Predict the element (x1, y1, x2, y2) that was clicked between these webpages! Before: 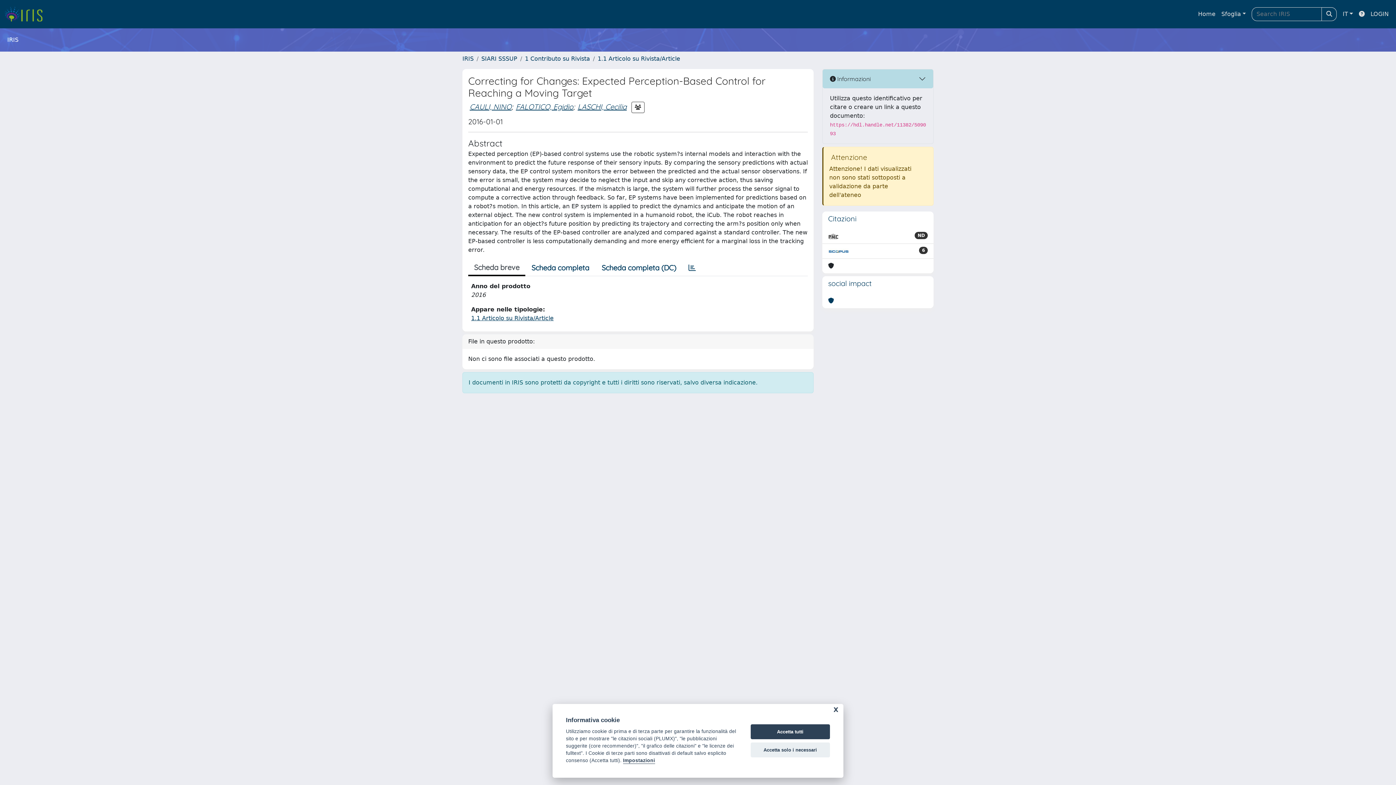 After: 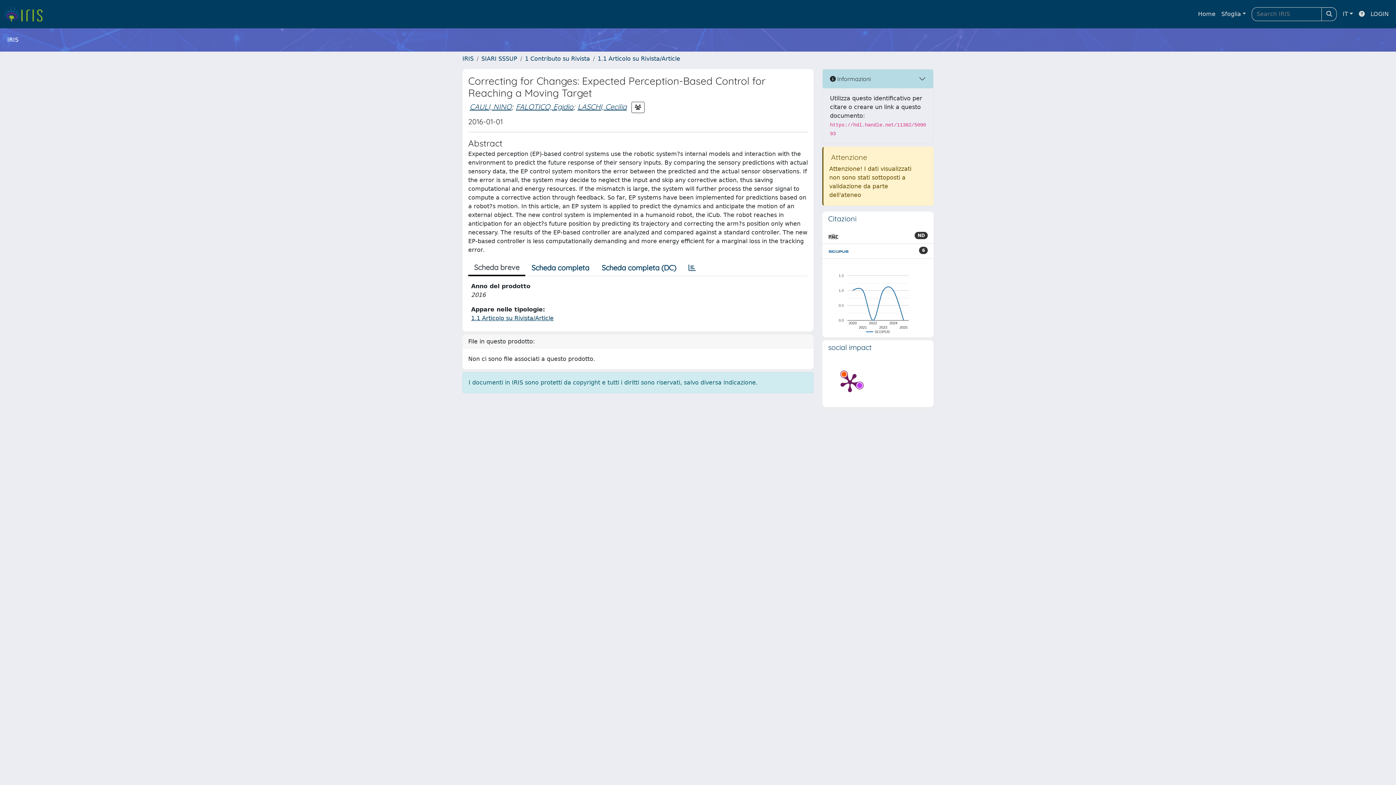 Action: bbox: (750, 724, 830, 739) label: Accetta tutti